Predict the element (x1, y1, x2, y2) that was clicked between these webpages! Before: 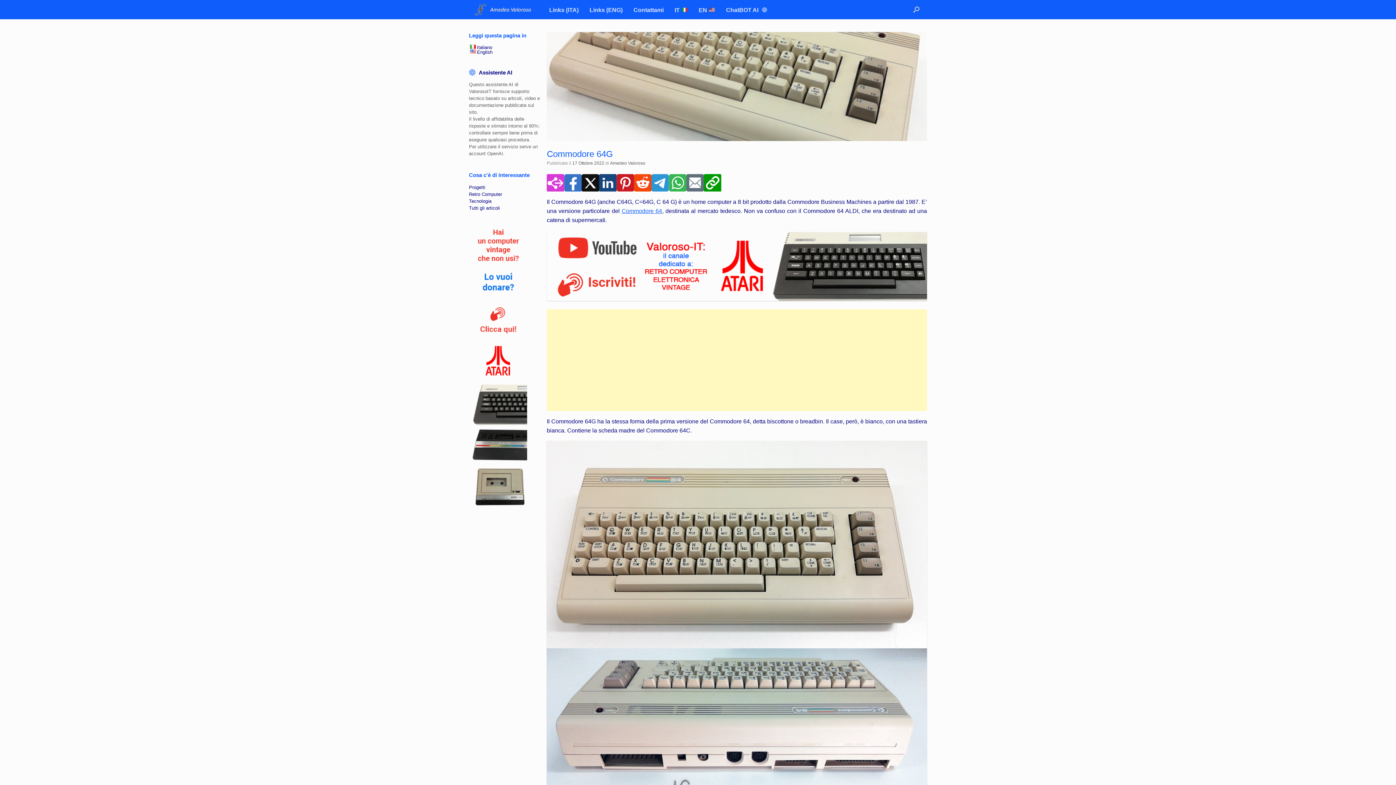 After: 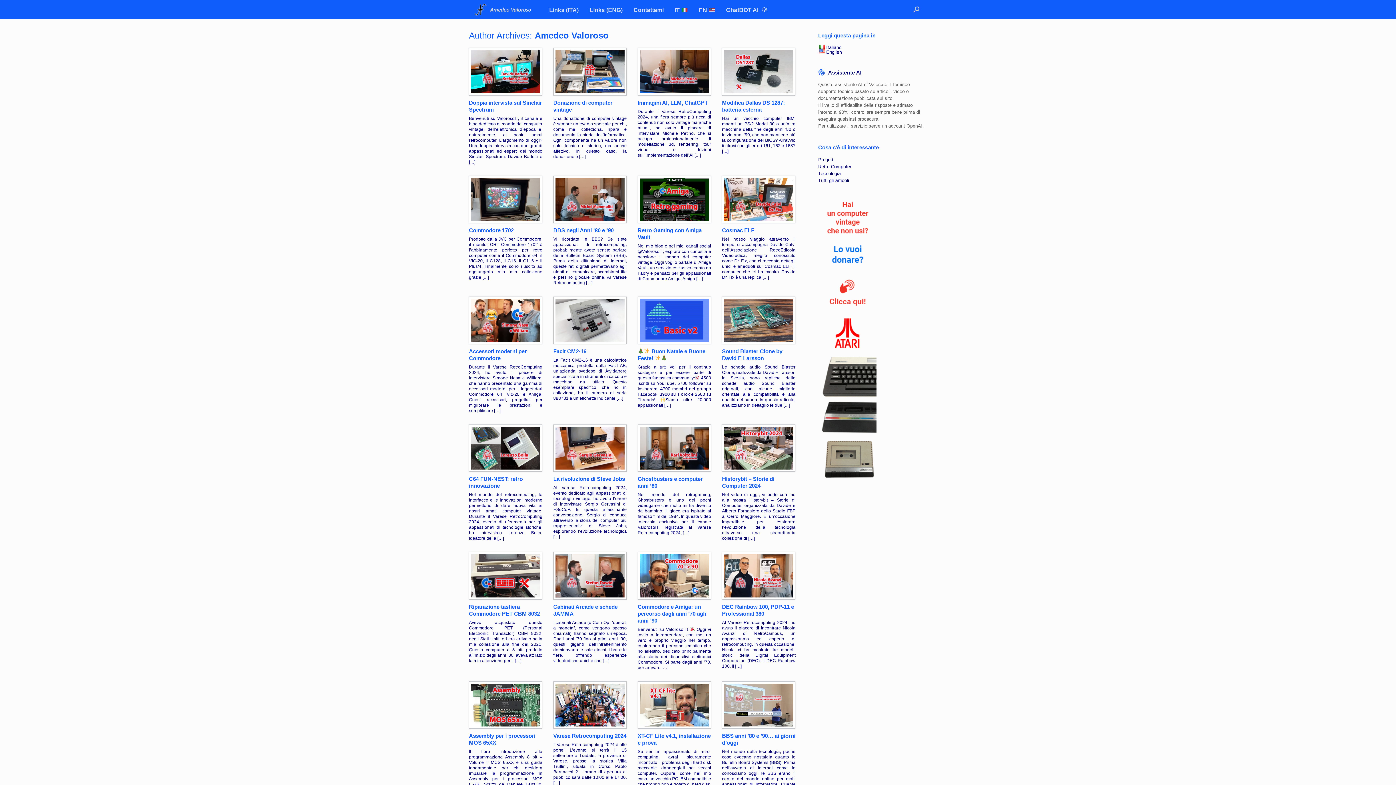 Action: label: Amedeo Valoroso bbox: (610, 160, 645, 165)